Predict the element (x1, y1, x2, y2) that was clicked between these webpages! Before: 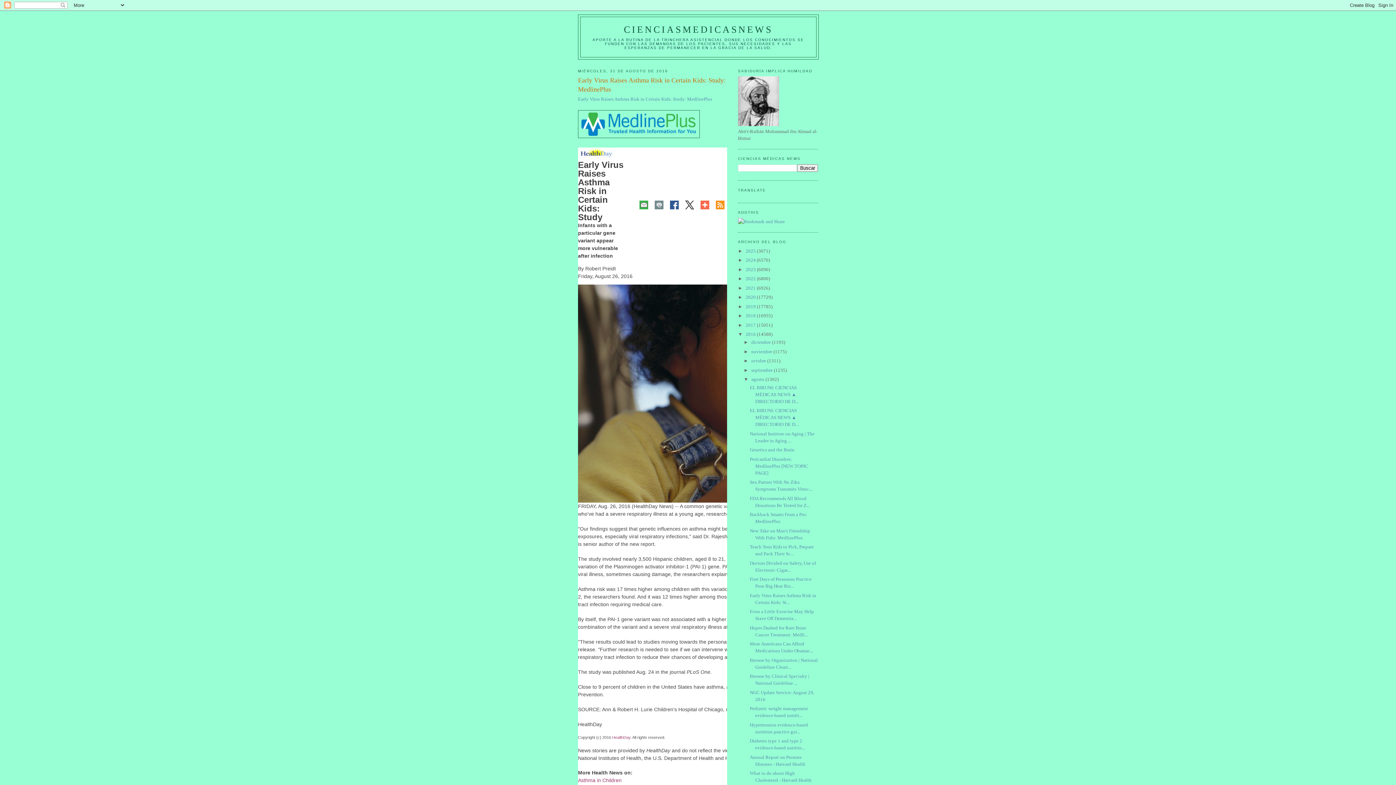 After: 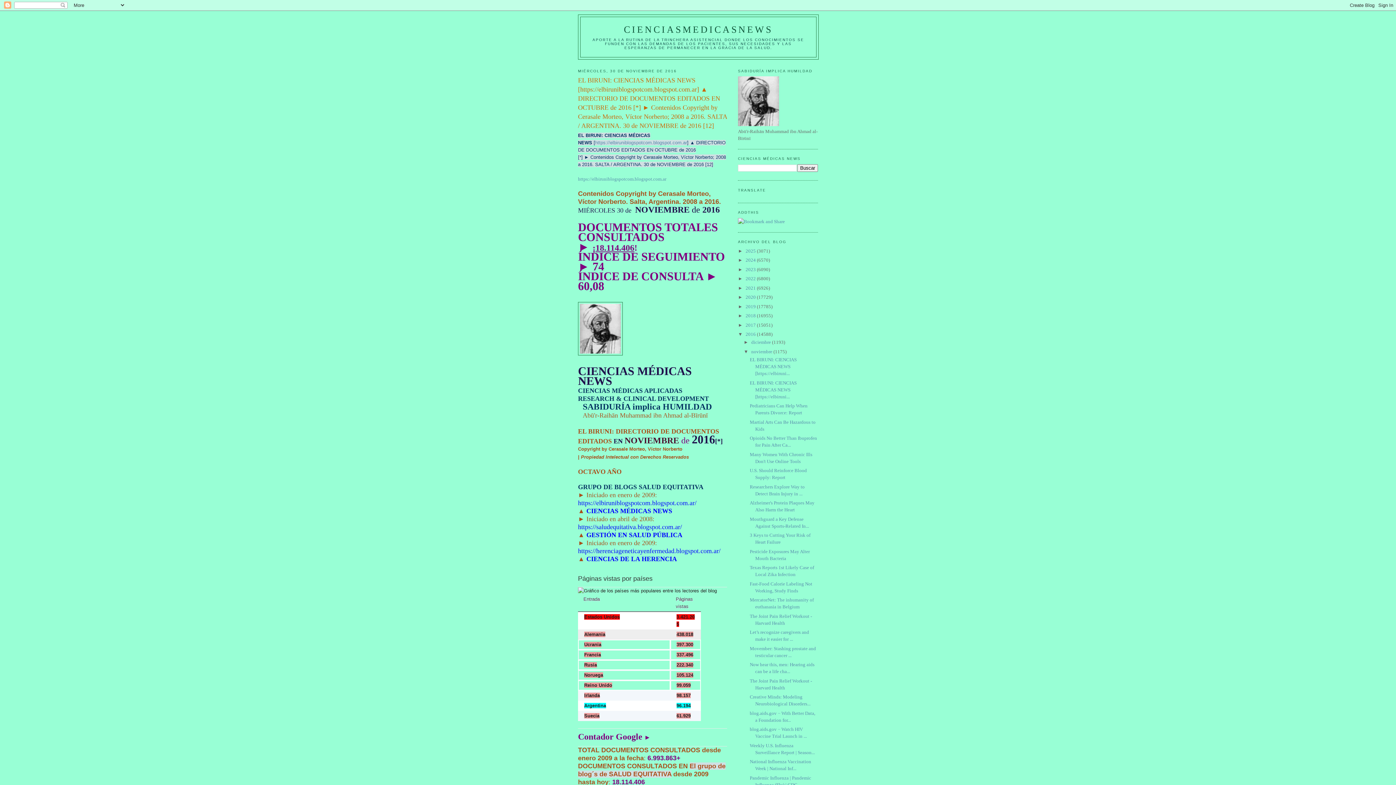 Action: label: noviembre  bbox: (751, 349, 773, 354)